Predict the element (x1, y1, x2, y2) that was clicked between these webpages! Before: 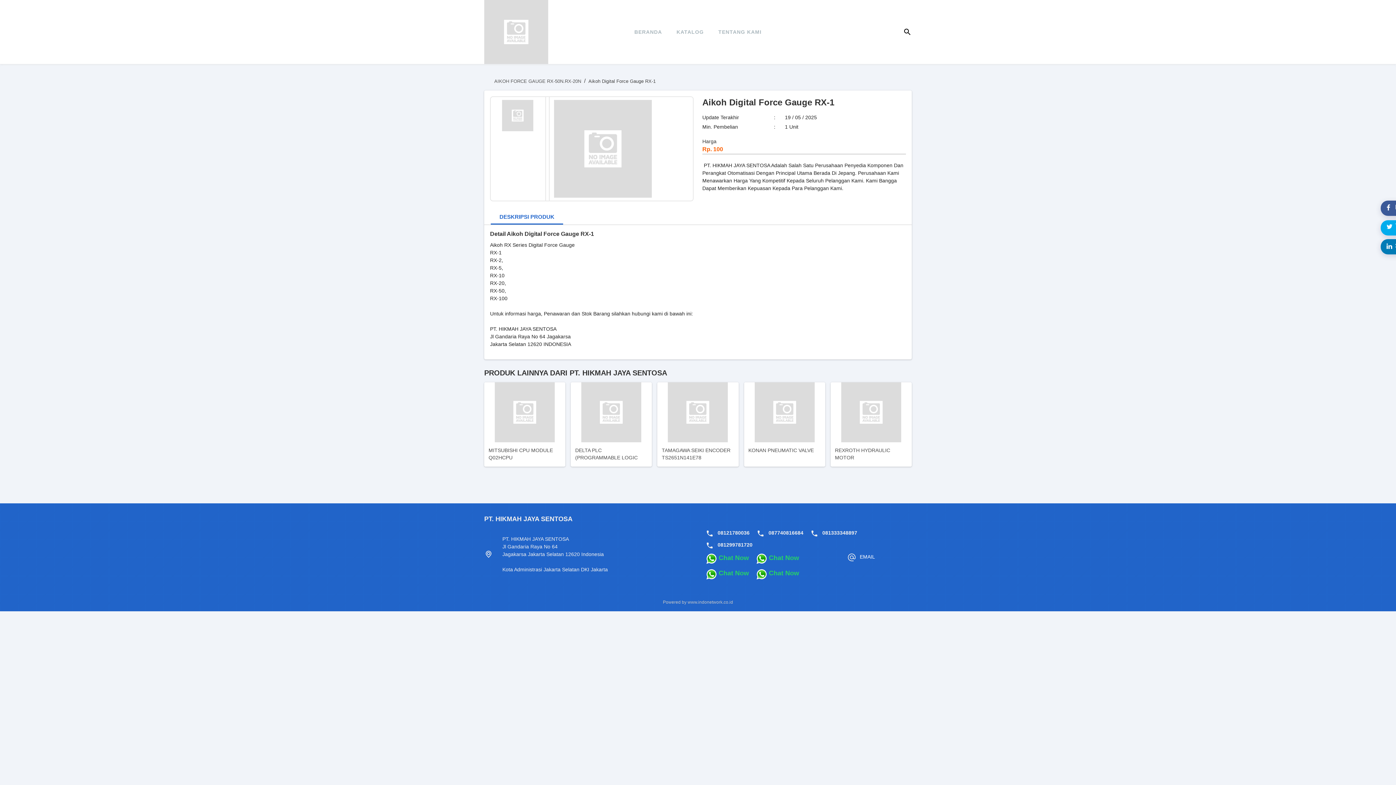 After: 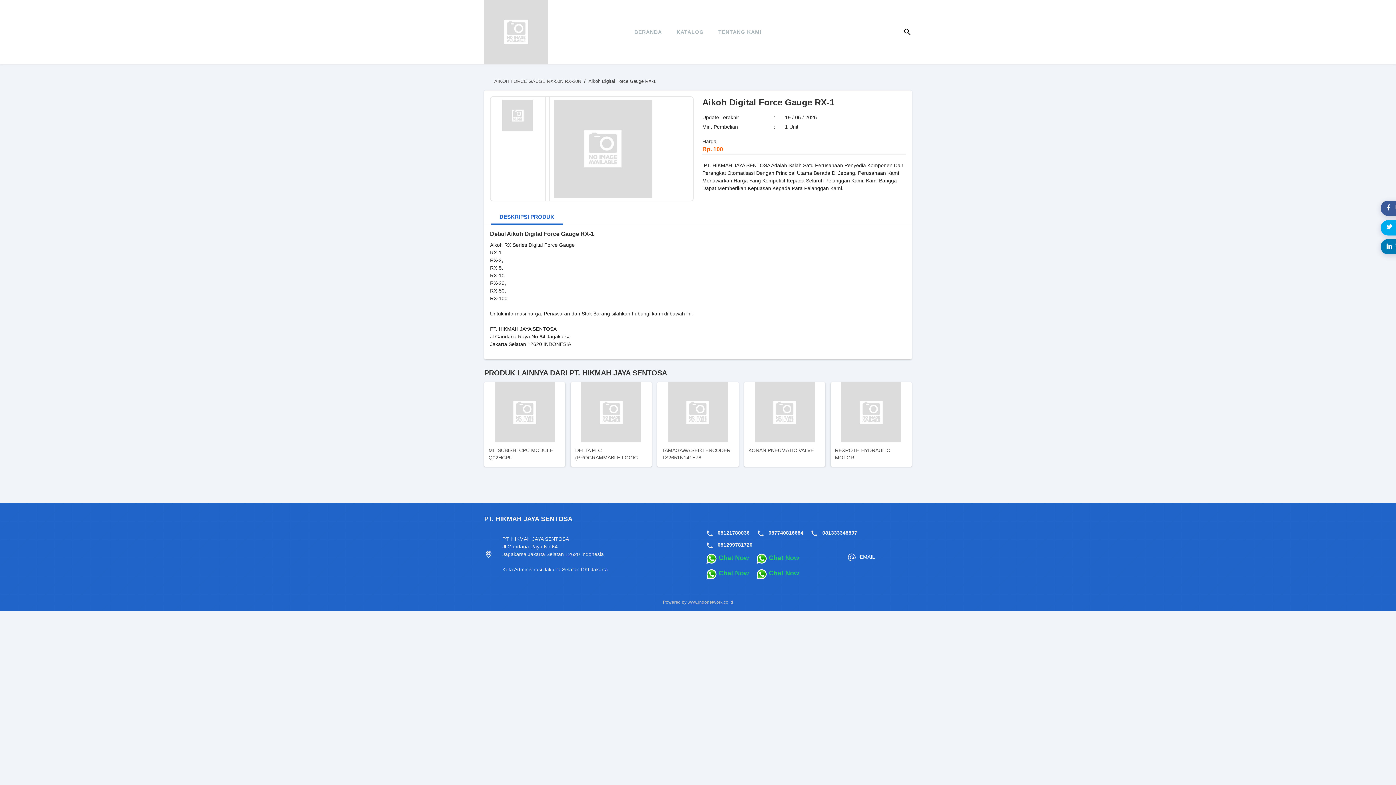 Action: label: www.indonetwork.co.id bbox: (687, 599, 733, 604)